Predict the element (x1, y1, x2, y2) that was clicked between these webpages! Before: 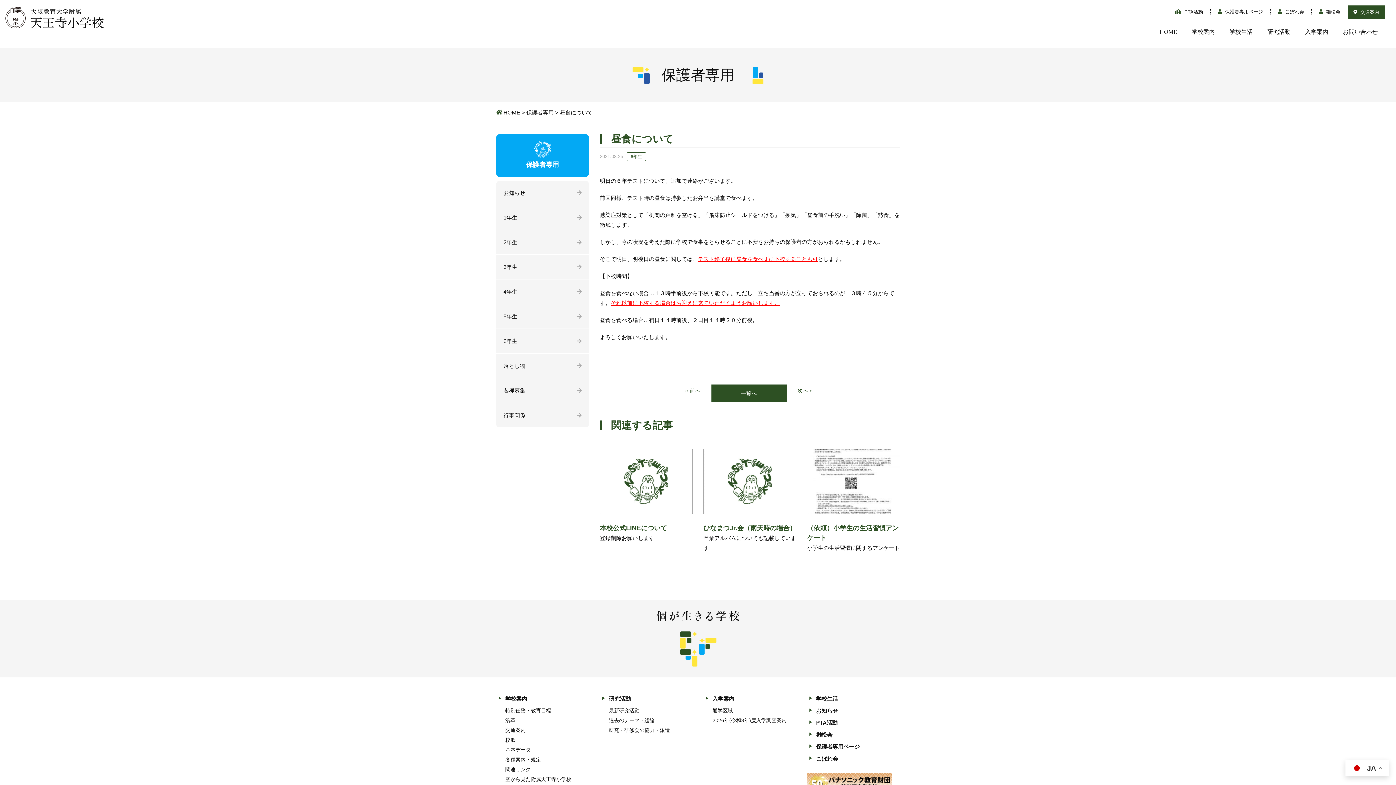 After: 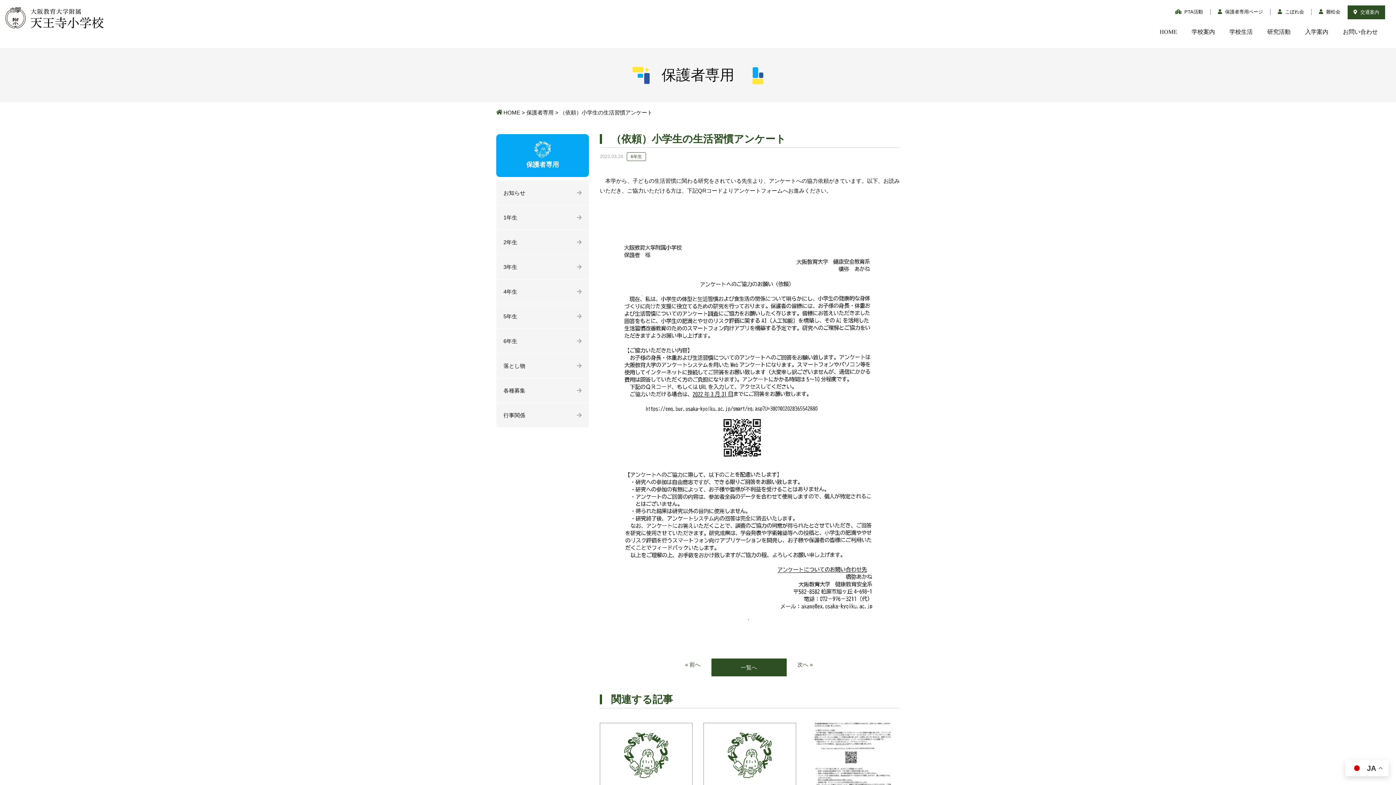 Action: label: （依頼）小学生の生活習慣アンケート

小学生の生活習慣に関するアンケート bbox: (807, 449, 899, 553)